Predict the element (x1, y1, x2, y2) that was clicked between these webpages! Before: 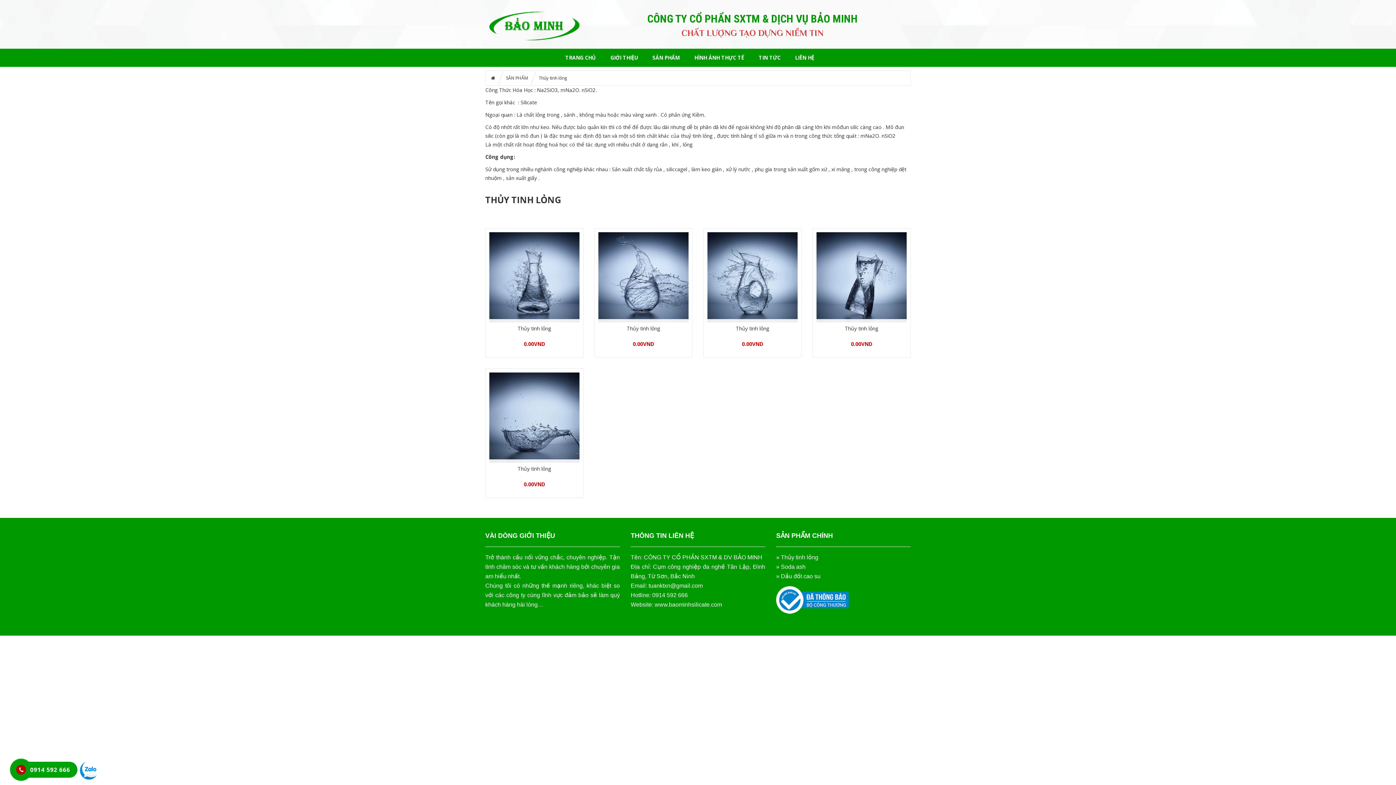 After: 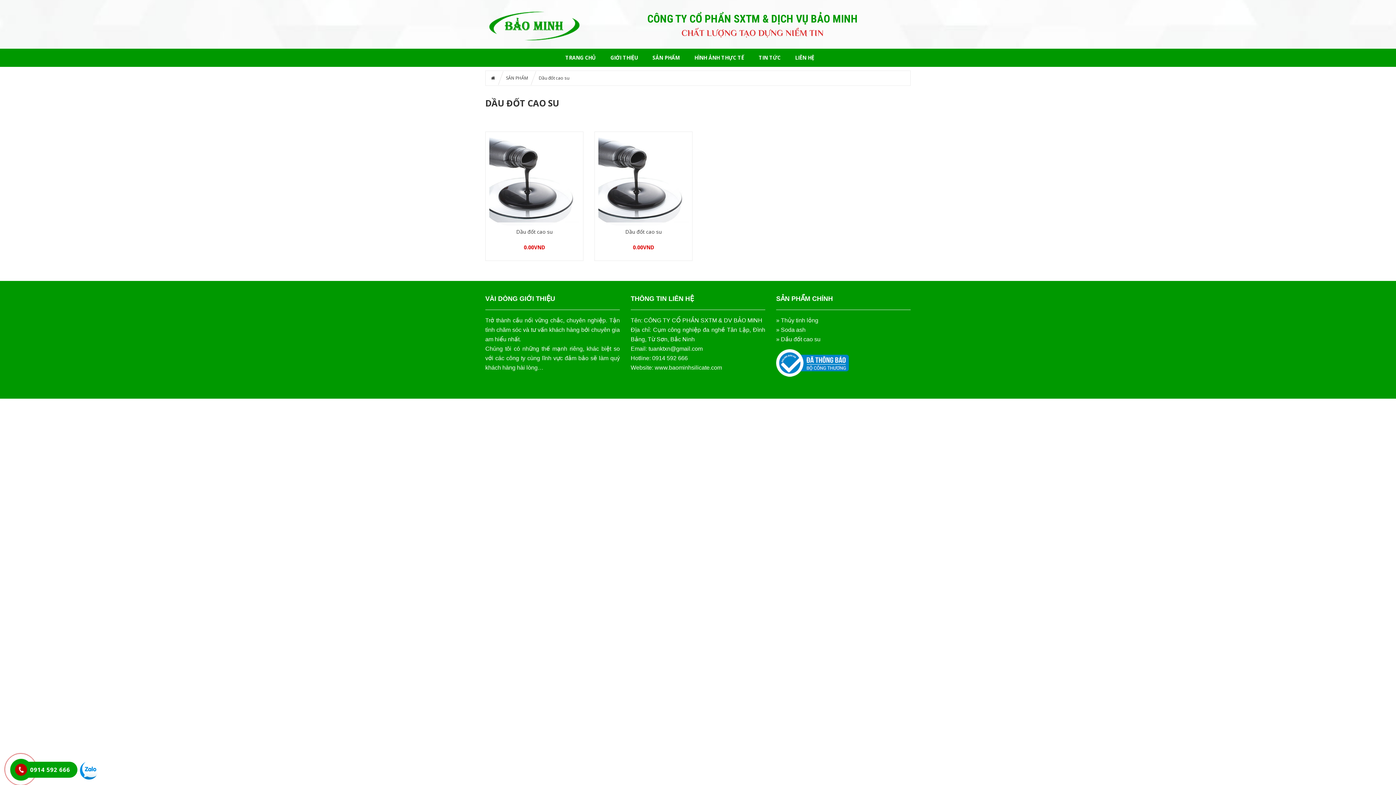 Action: bbox: (776, 573, 820, 579) label: » Dầu đốt cao su